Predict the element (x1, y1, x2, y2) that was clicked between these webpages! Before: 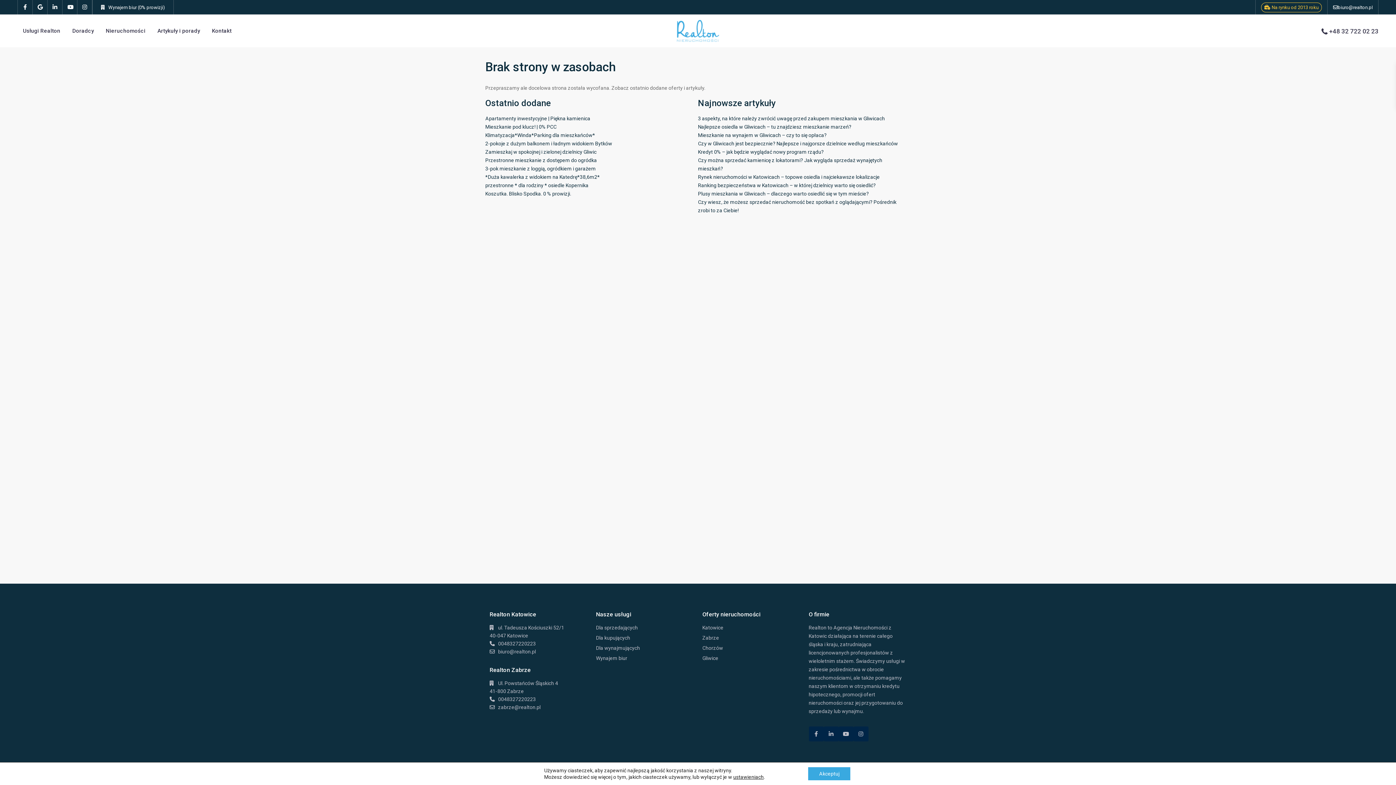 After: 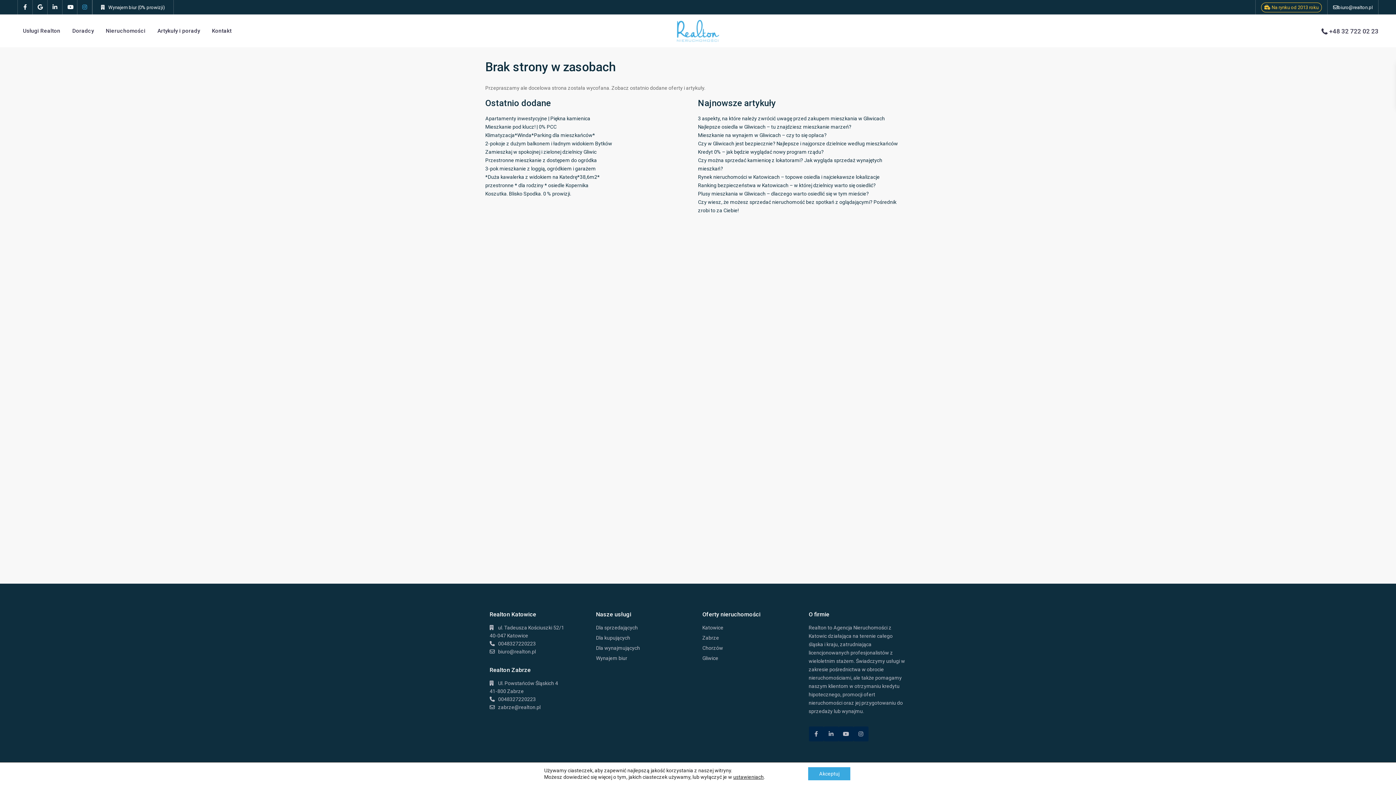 Action: label: instagram bbox: (77, 0, 92, 14)